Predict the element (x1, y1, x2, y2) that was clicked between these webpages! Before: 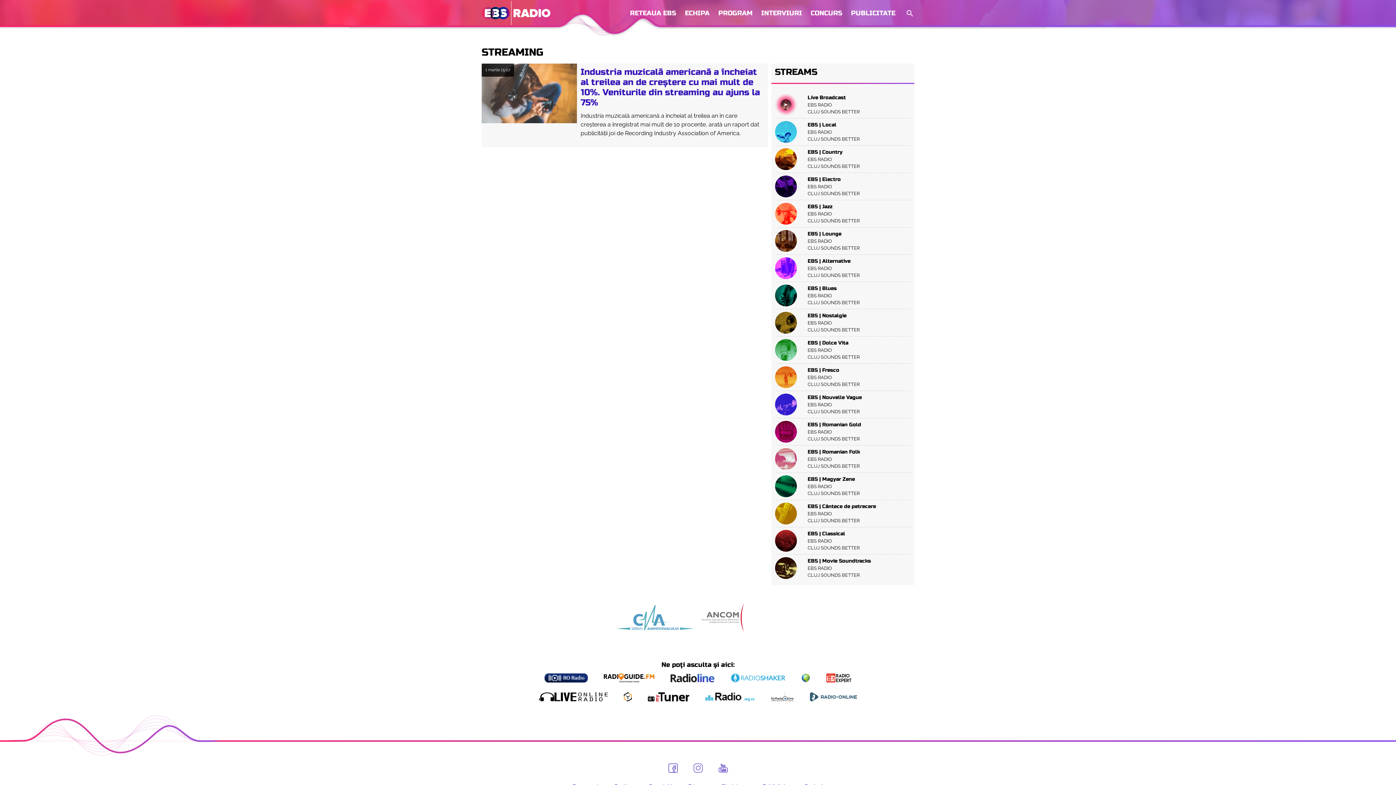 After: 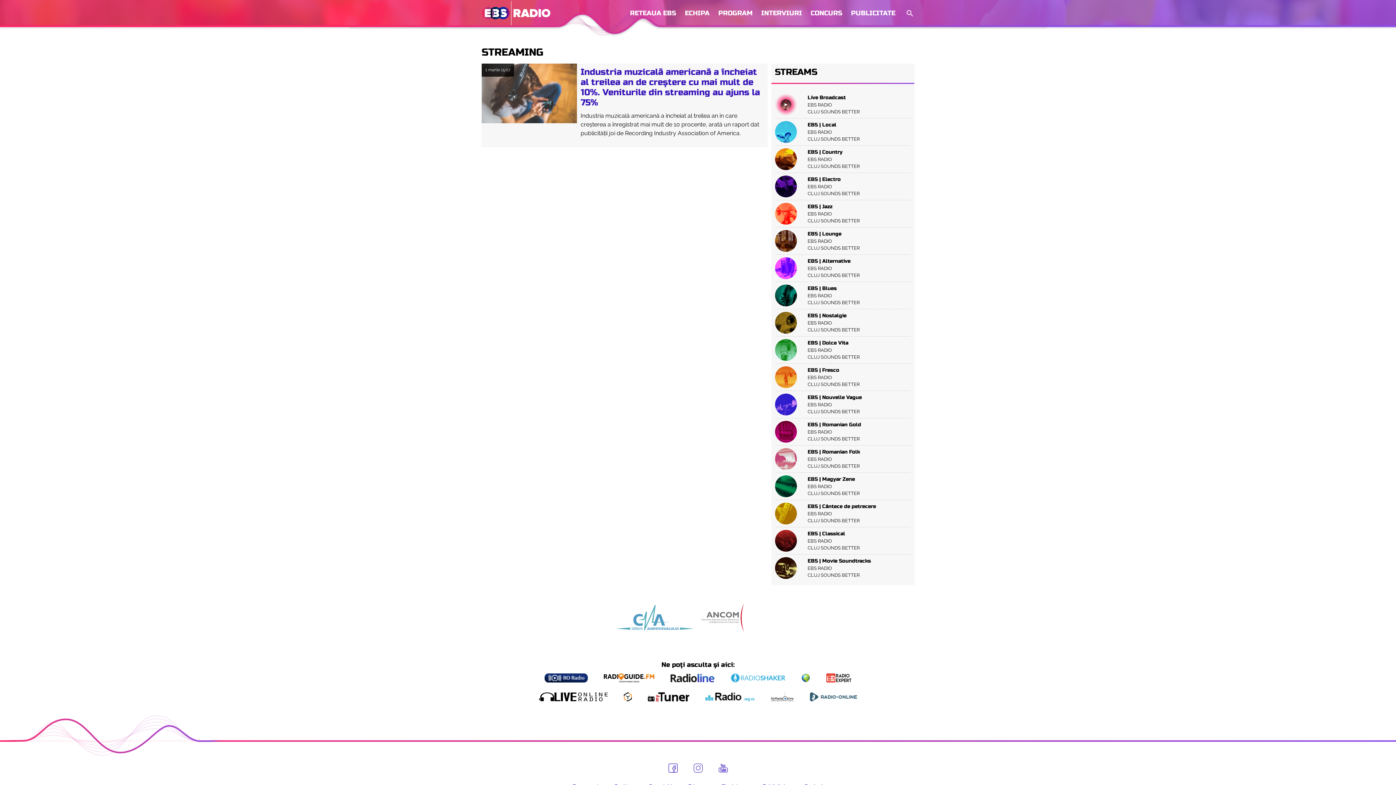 Action: bbox: (624, 692, 631, 701)